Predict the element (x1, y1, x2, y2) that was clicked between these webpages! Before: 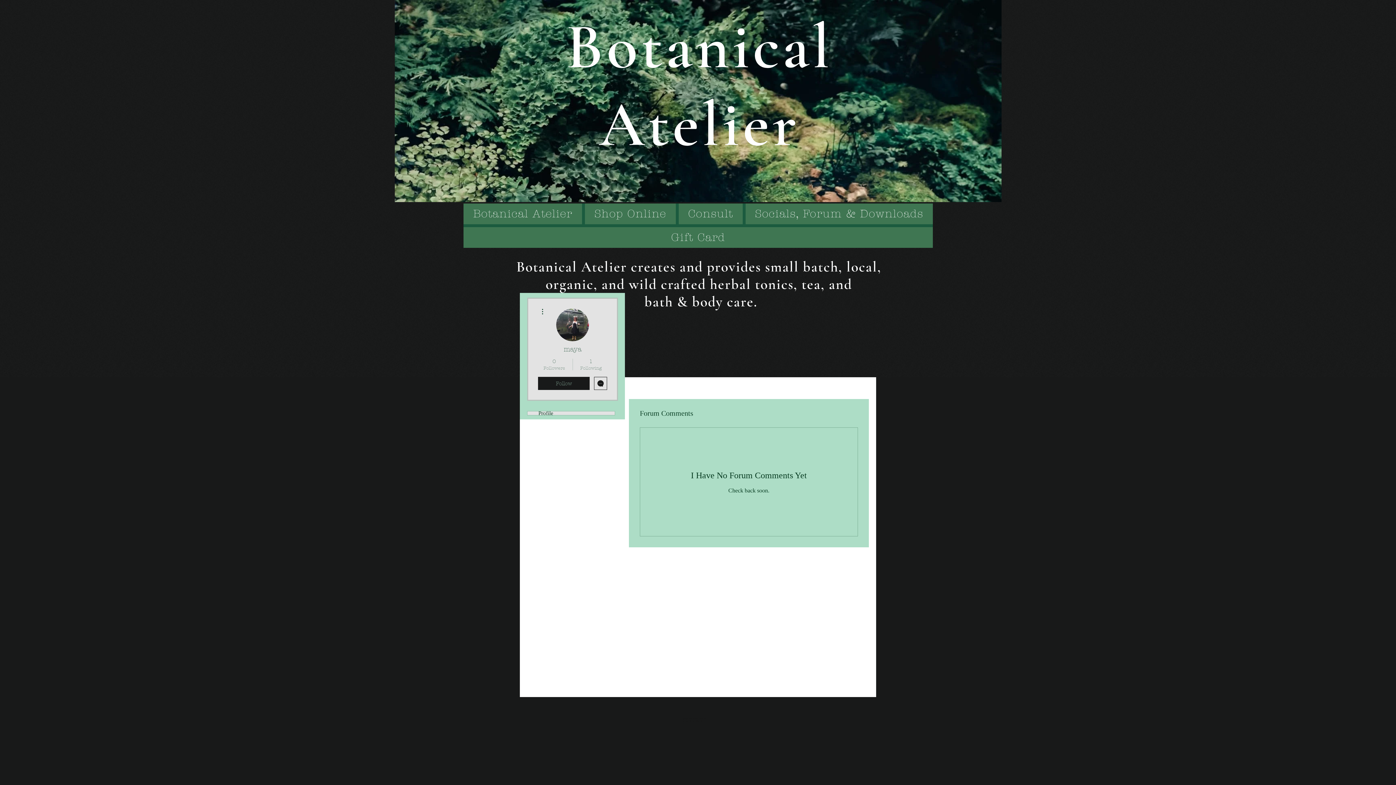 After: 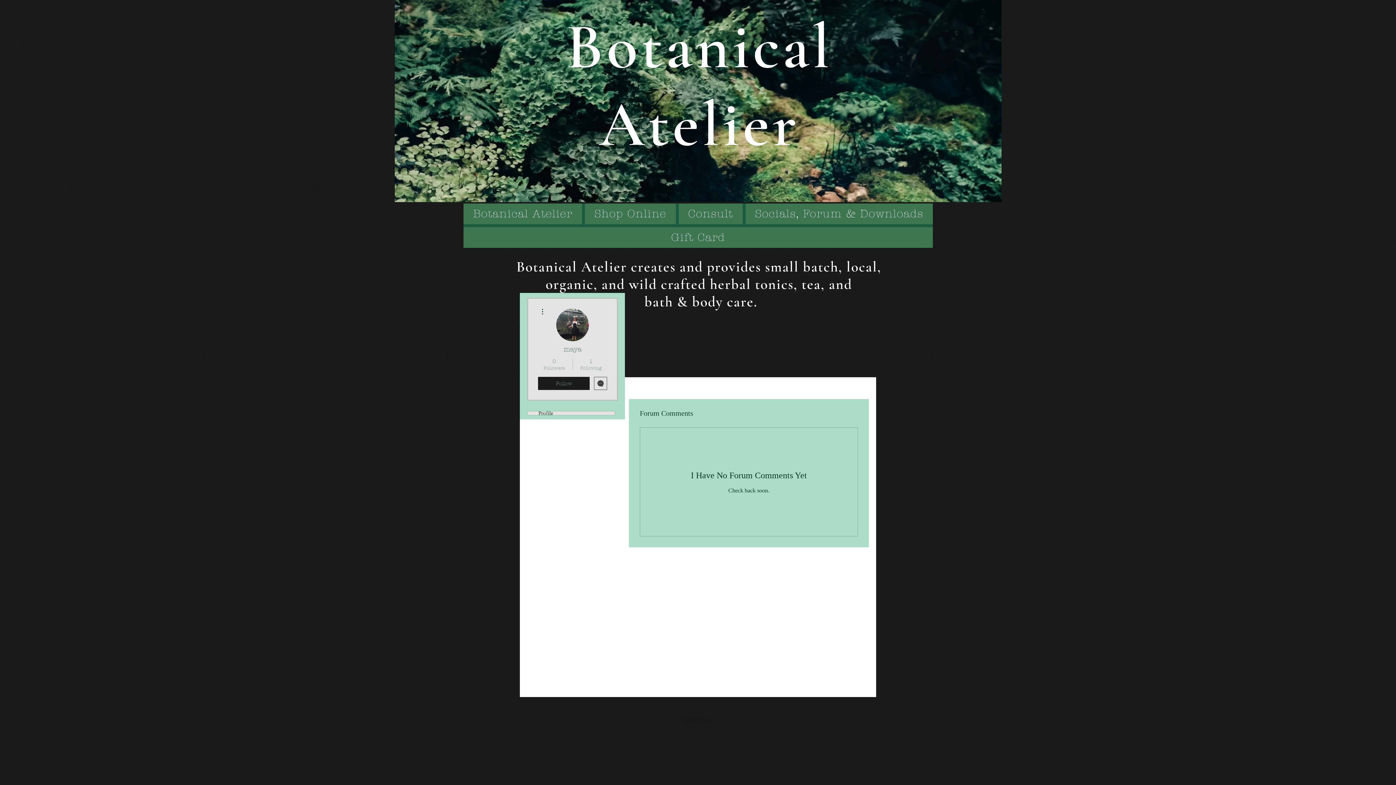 Action: label: Message bbox: (594, 377, 607, 390)